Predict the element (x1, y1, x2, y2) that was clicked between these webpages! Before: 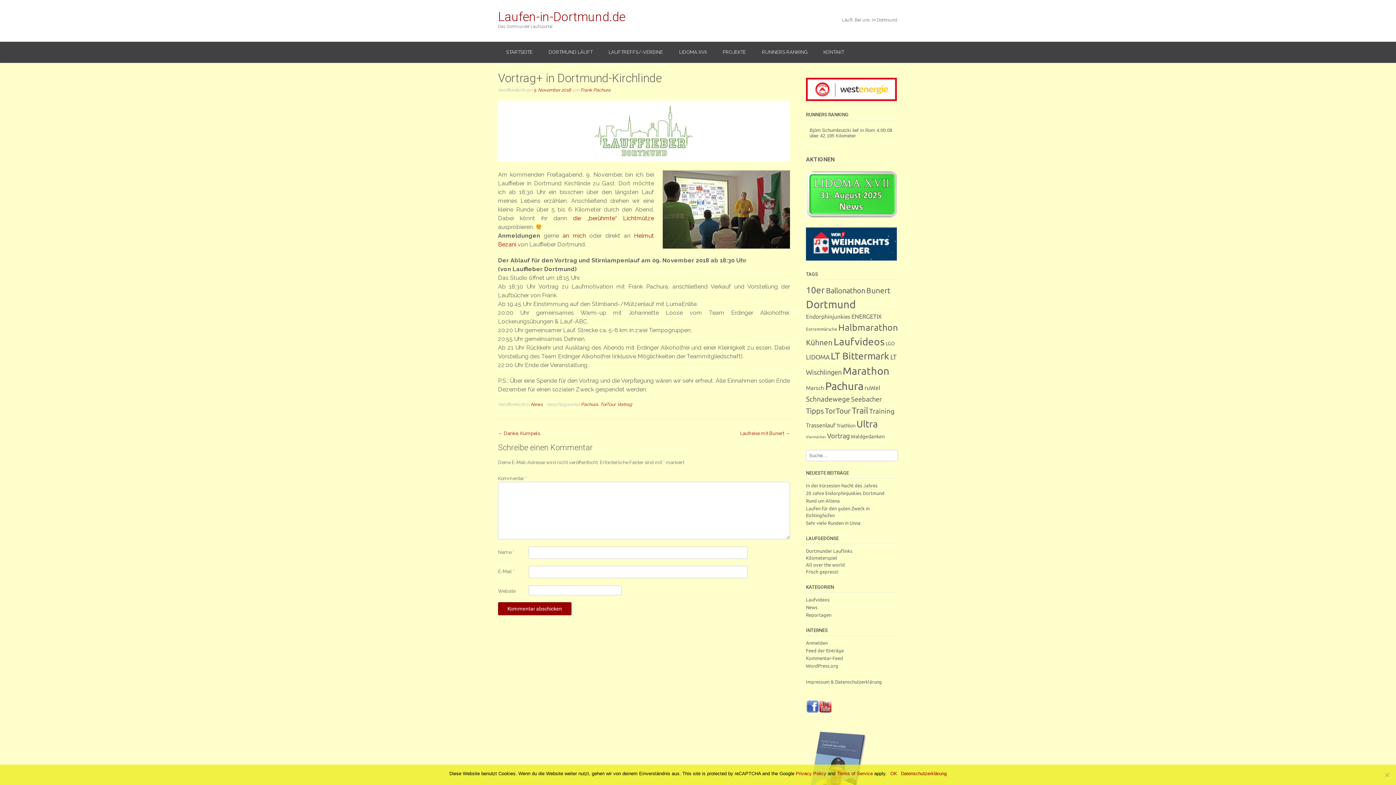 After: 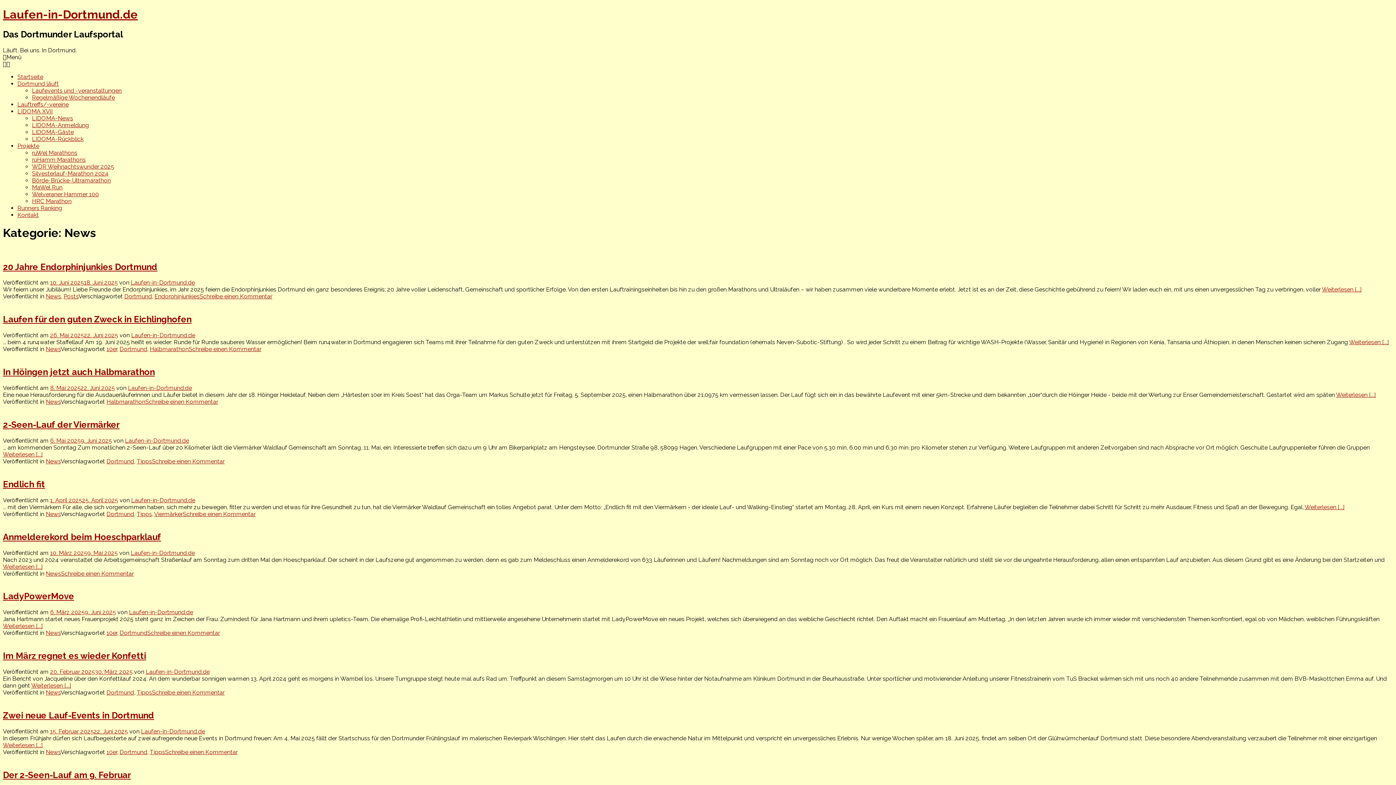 Action: bbox: (530, 401, 542, 407) label: News